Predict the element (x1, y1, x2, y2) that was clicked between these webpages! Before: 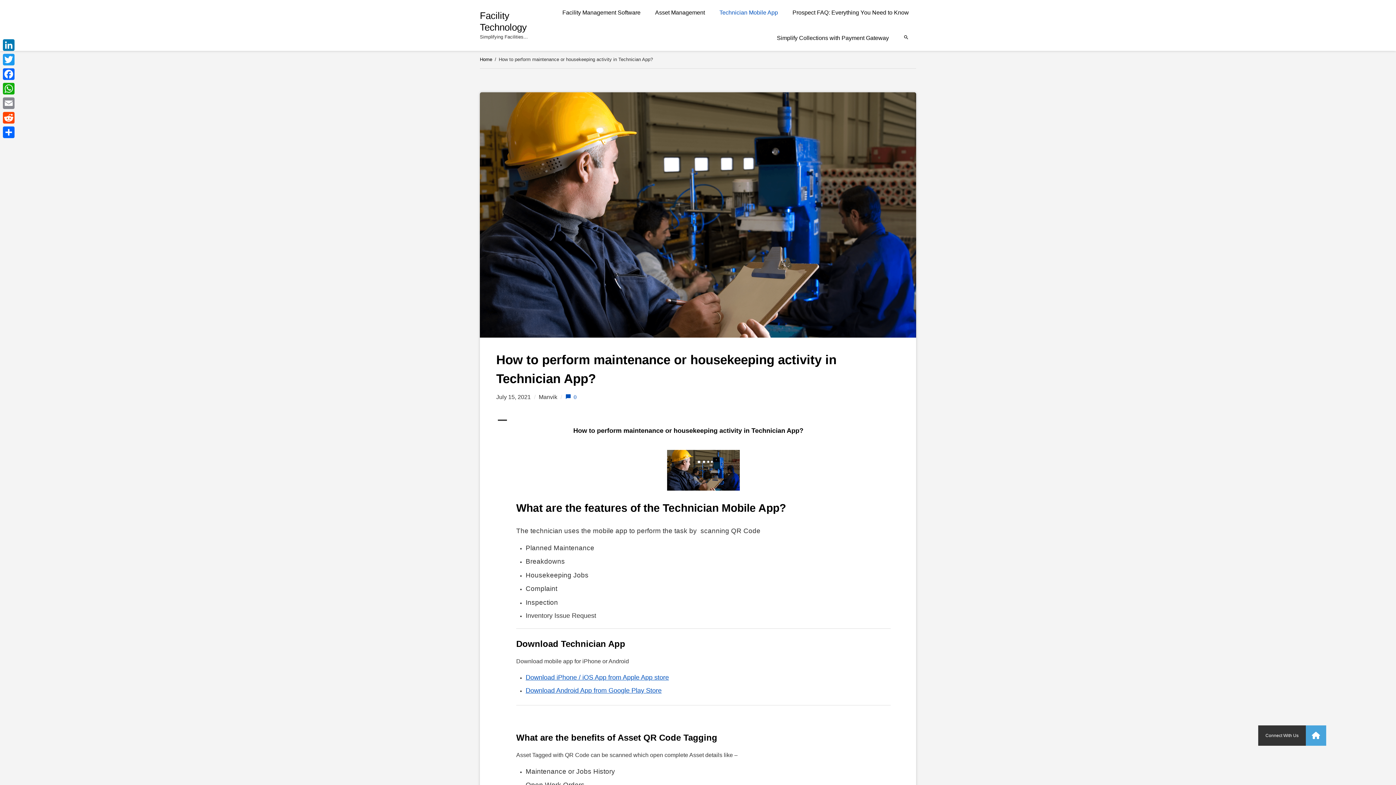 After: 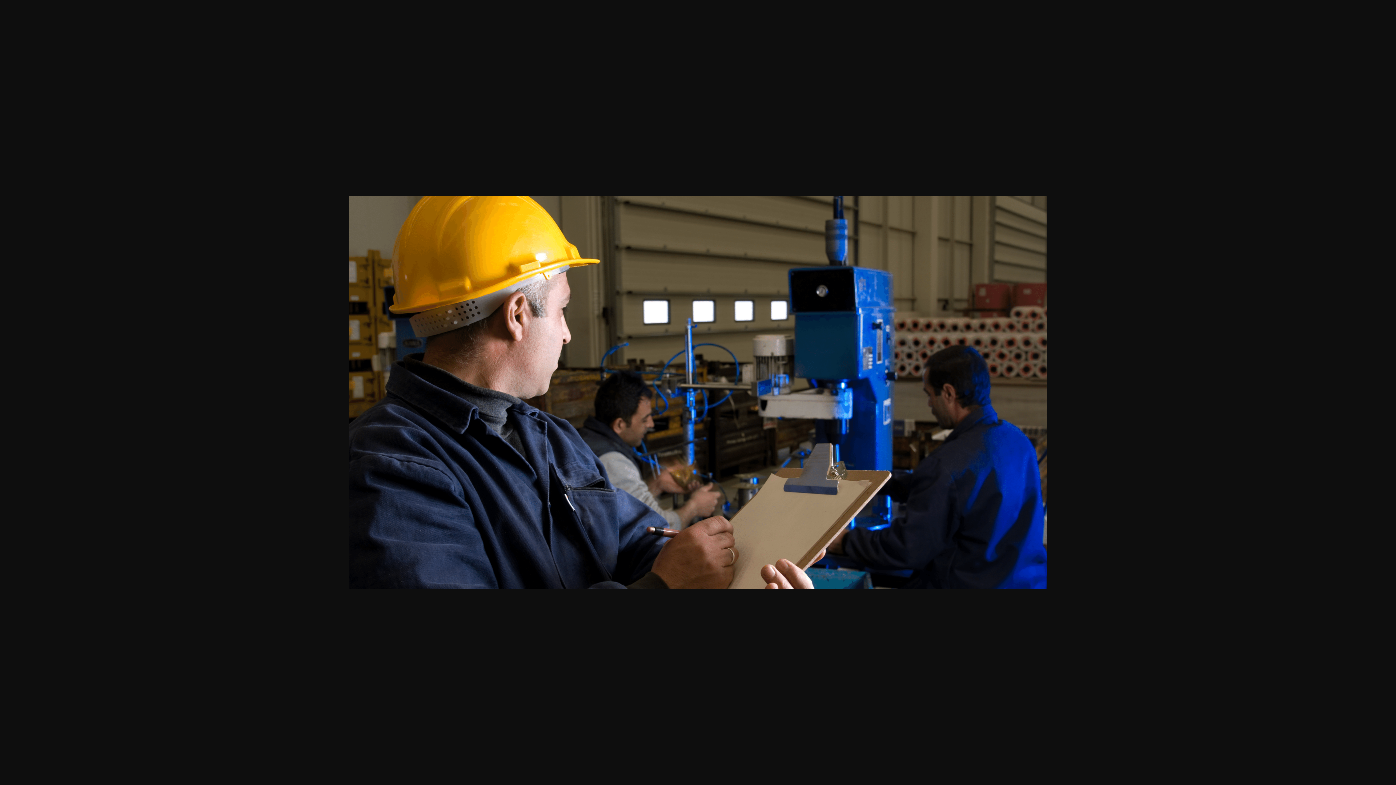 Action: bbox: (516, 450, 890, 490)